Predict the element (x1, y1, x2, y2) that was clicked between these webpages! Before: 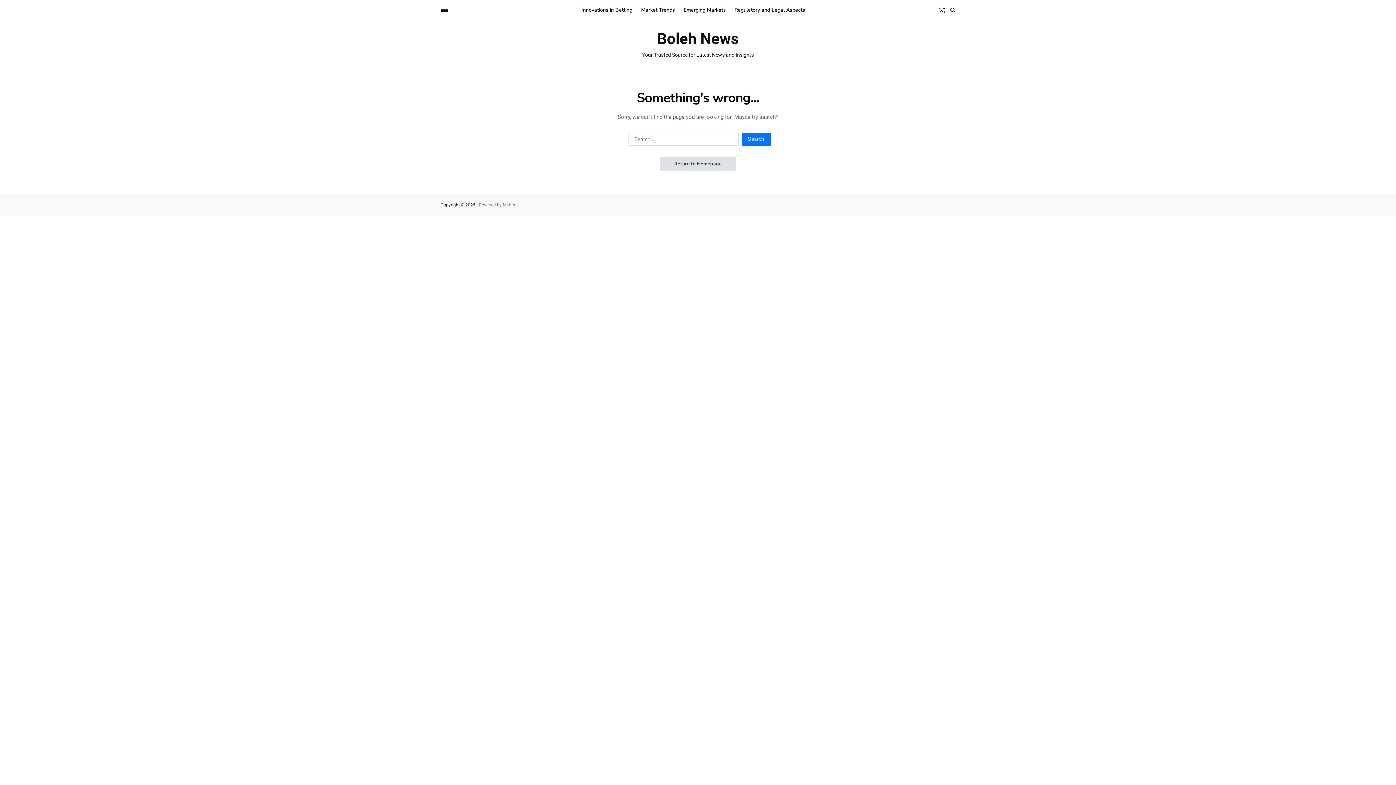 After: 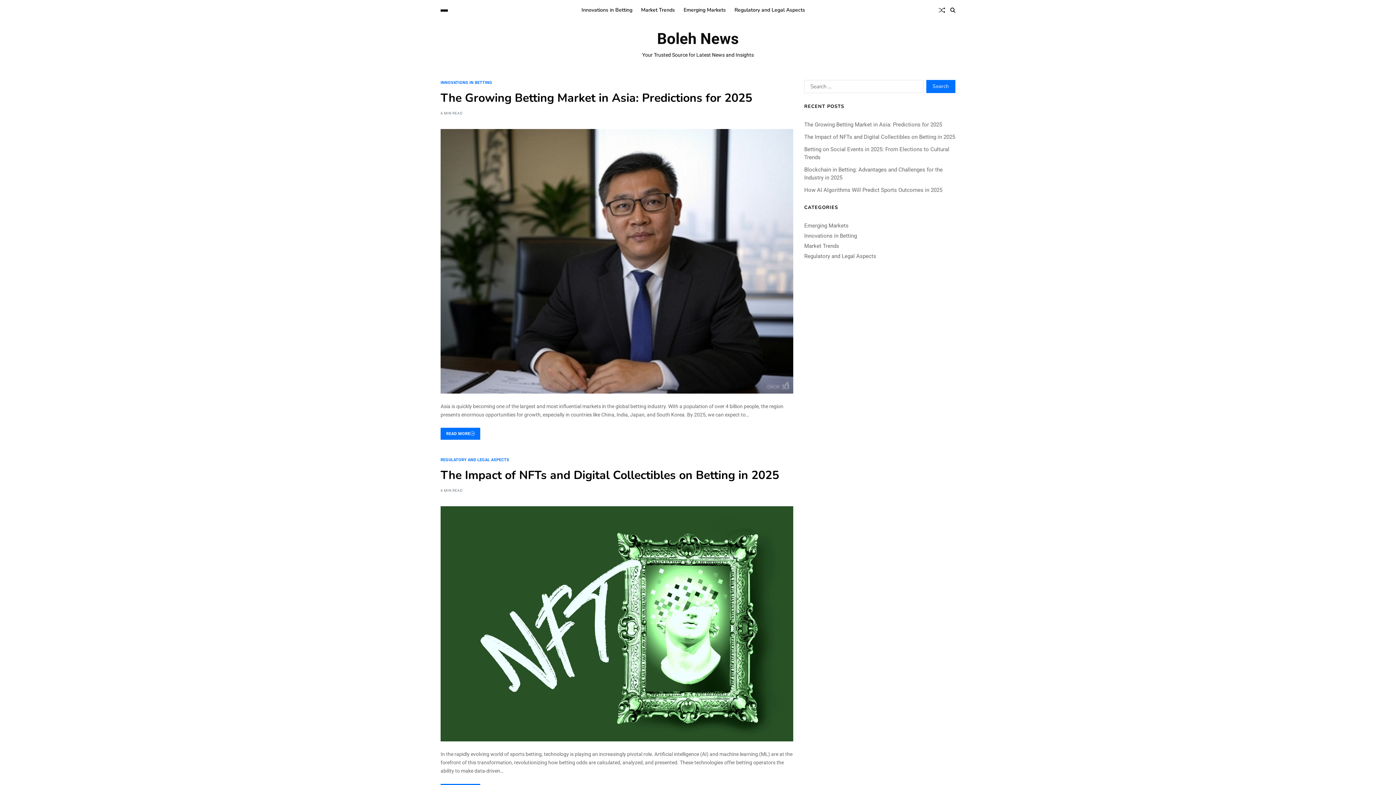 Action: bbox: (659, 156, 736, 171) label: Return to Homepage